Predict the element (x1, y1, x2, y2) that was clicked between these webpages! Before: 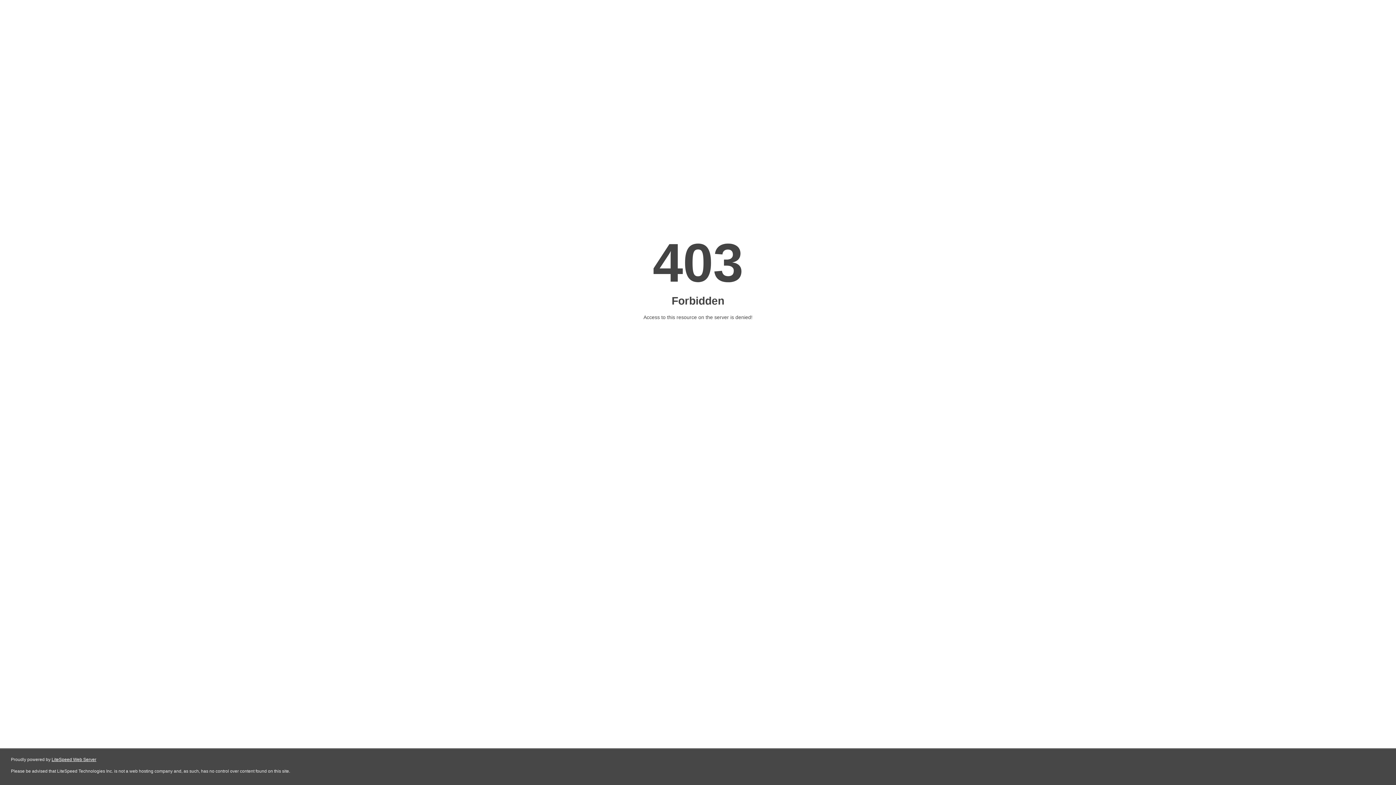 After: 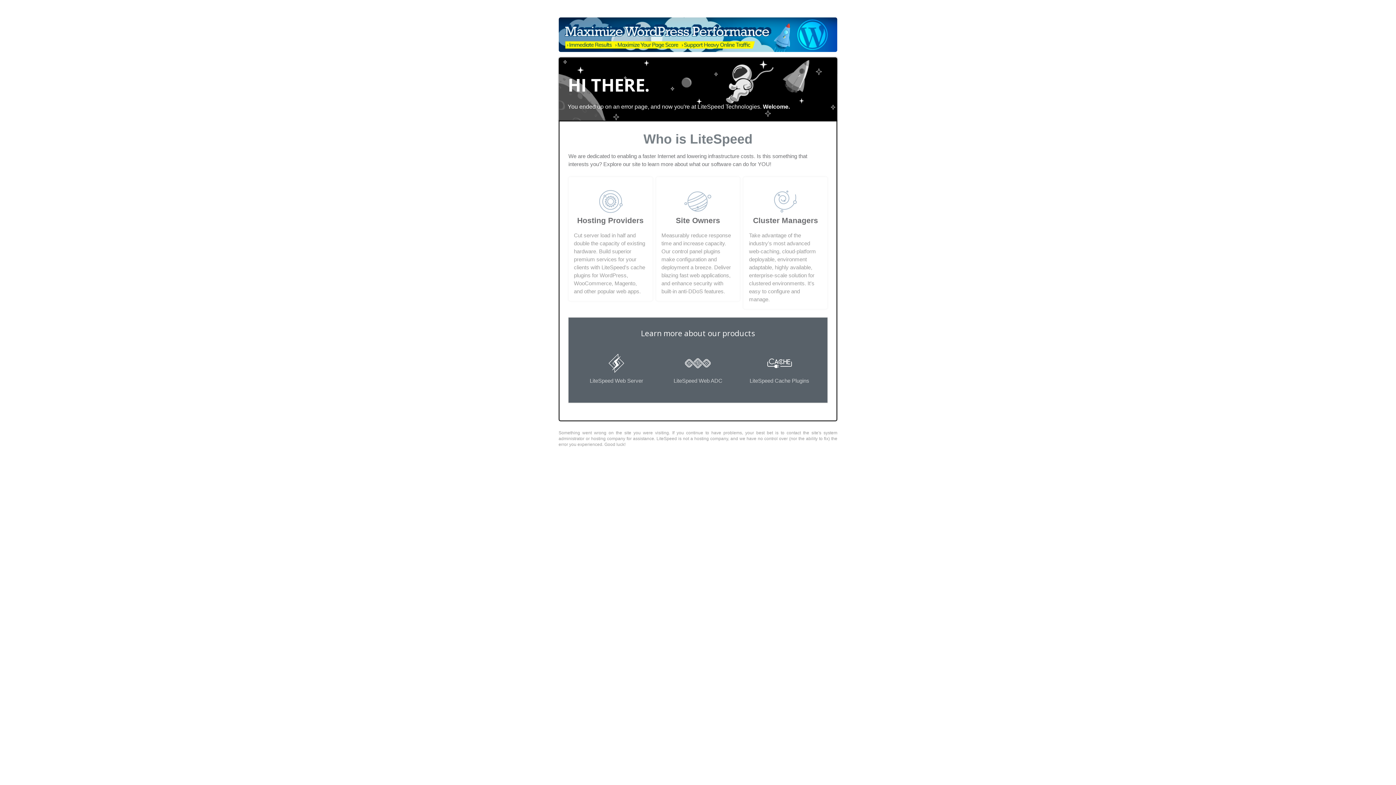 Action: bbox: (51, 757, 96, 762) label: LiteSpeed Web Server